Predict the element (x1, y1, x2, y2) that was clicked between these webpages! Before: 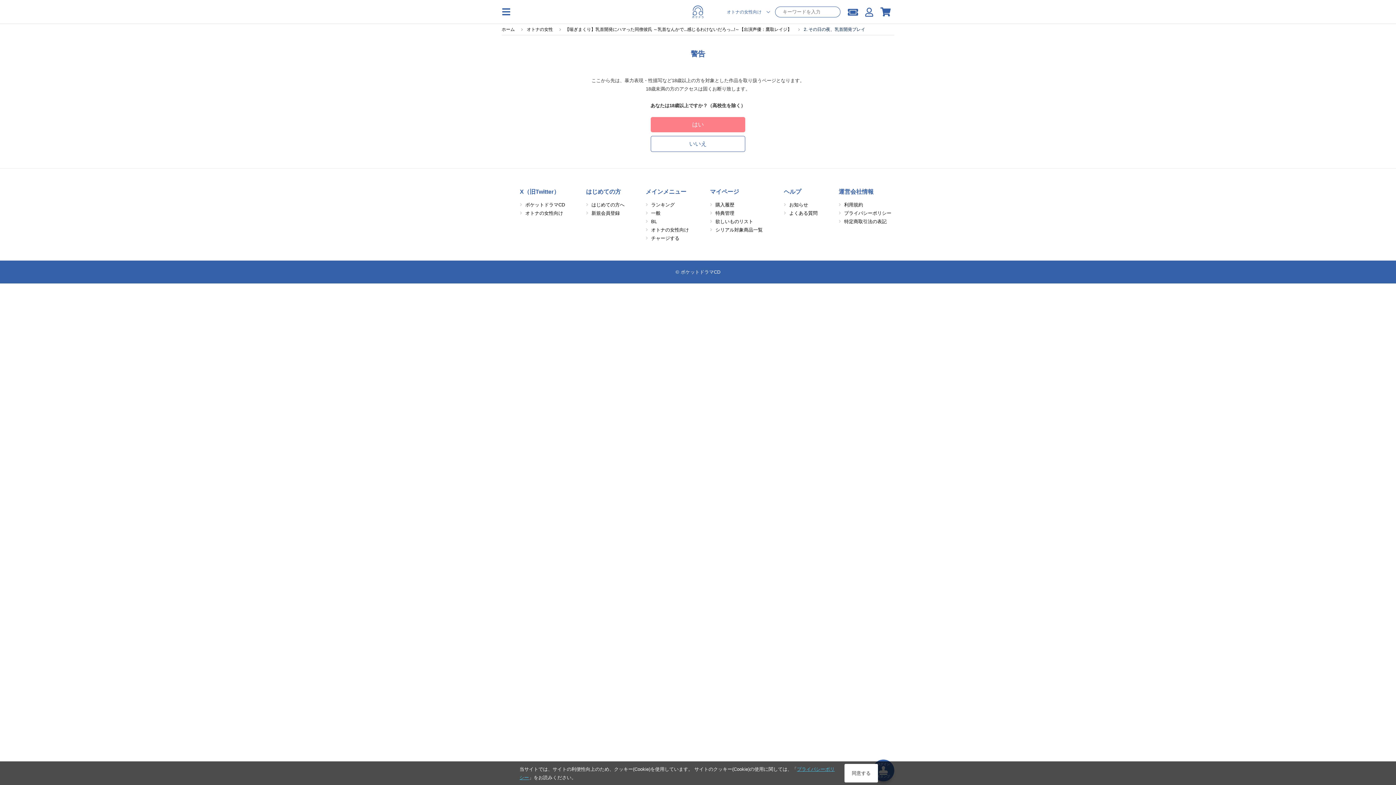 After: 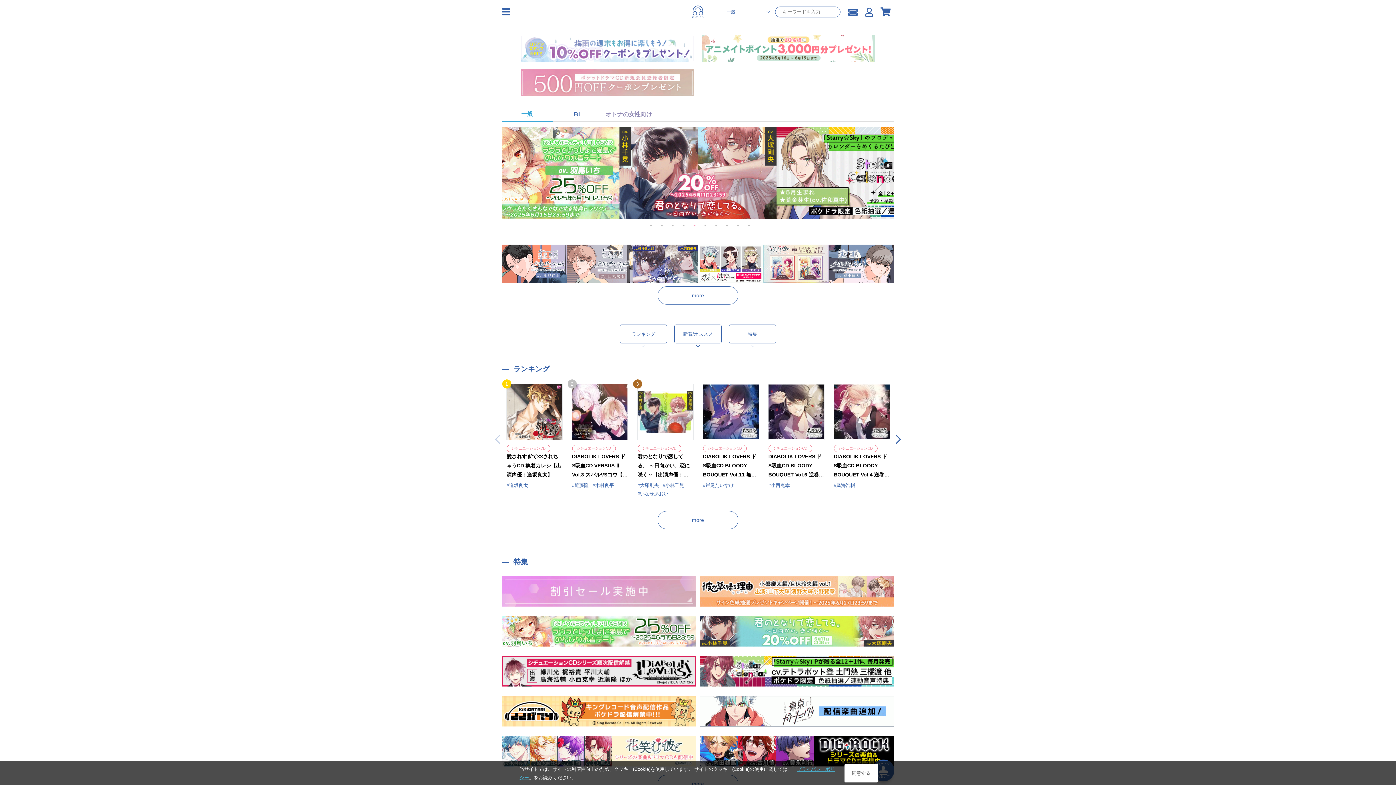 Action: bbox: (651, 210, 660, 216) label: 一般